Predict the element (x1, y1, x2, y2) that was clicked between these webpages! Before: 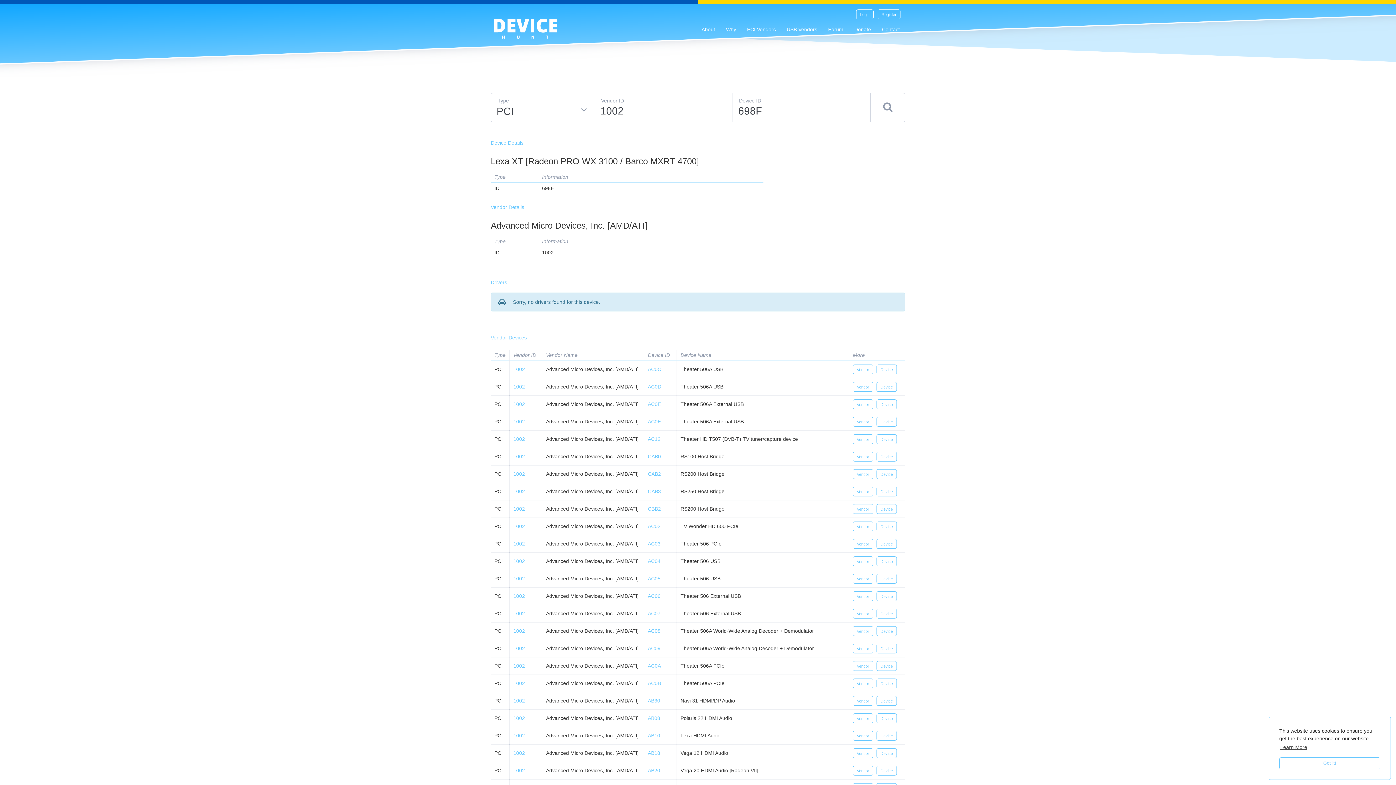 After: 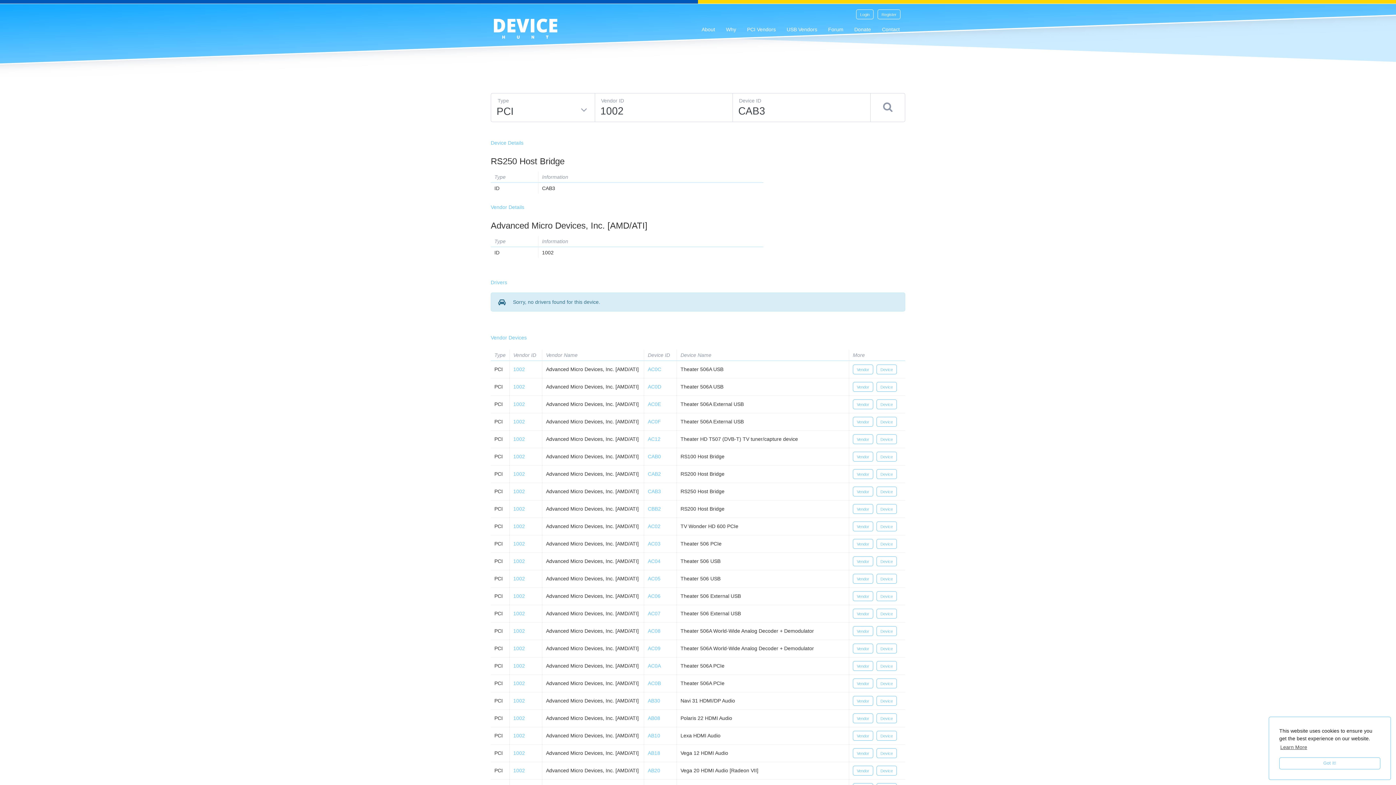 Action: bbox: (648, 488, 661, 494) label: CAB3